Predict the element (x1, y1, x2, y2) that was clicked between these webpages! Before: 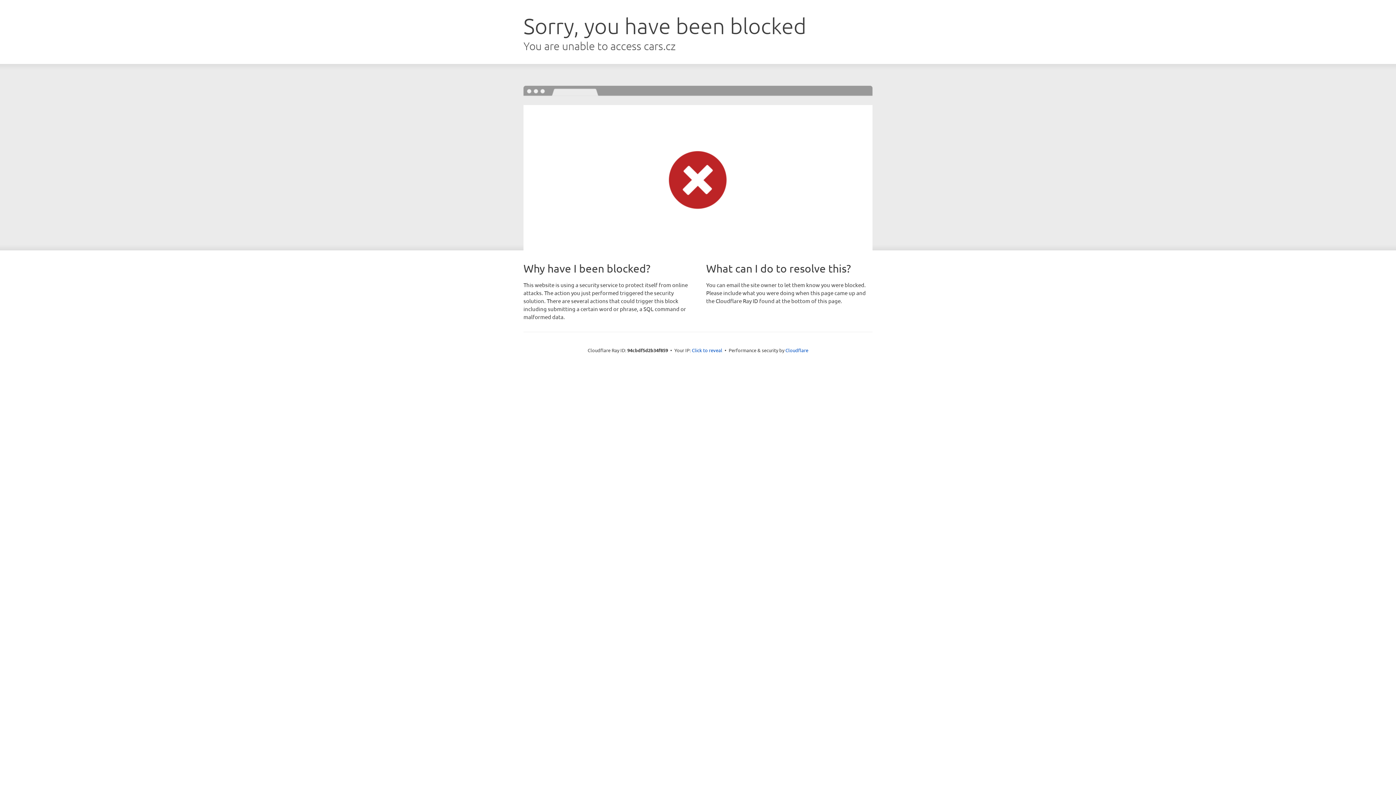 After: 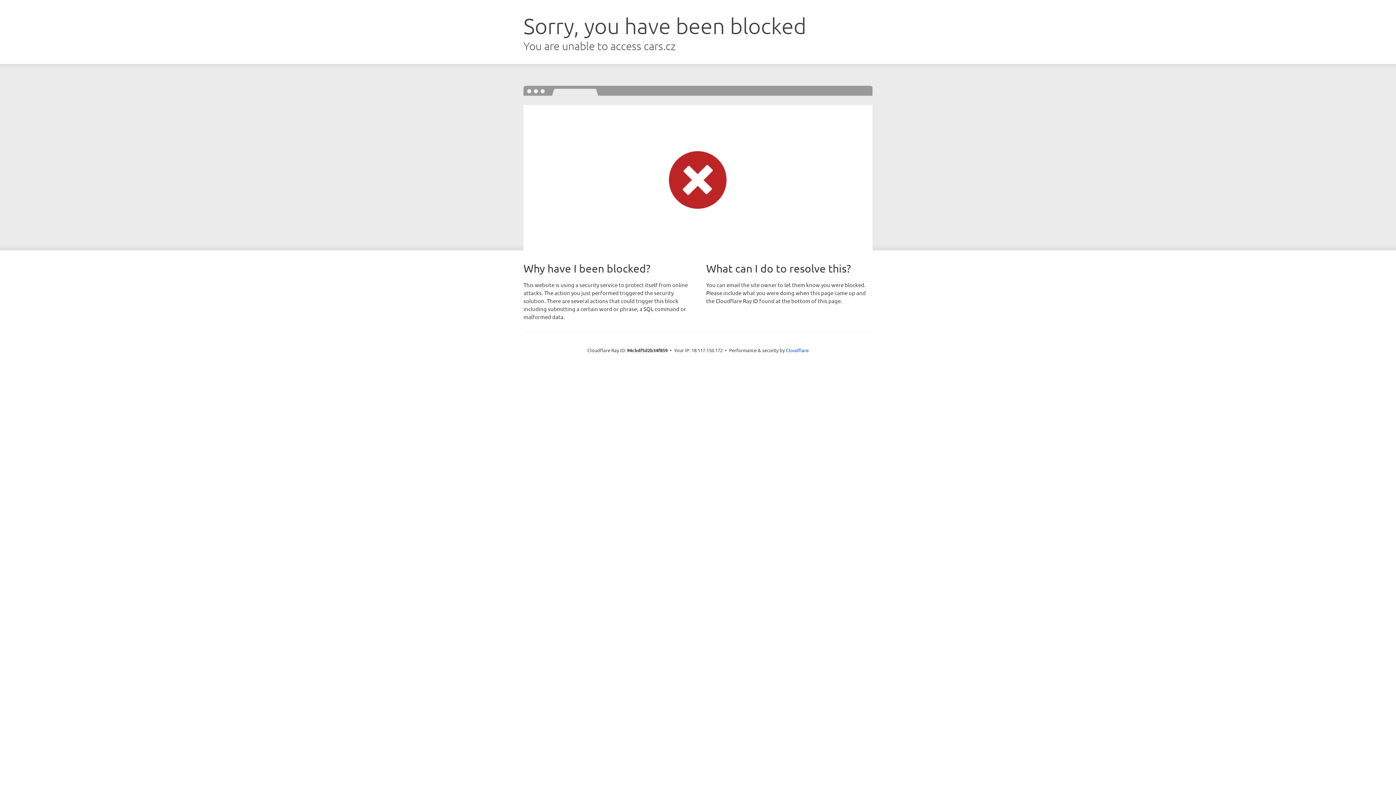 Action: bbox: (692, 346, 722, 353) label: Click to reveal